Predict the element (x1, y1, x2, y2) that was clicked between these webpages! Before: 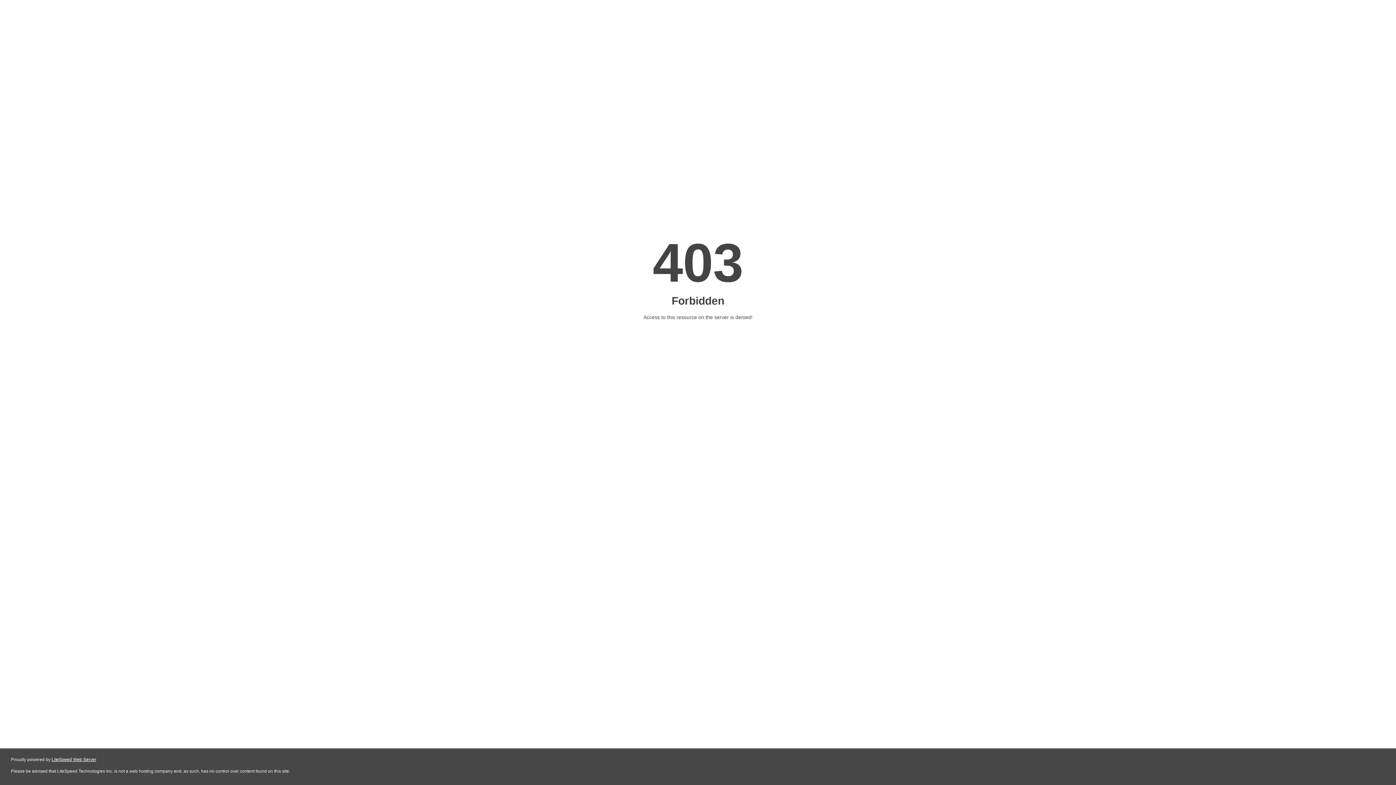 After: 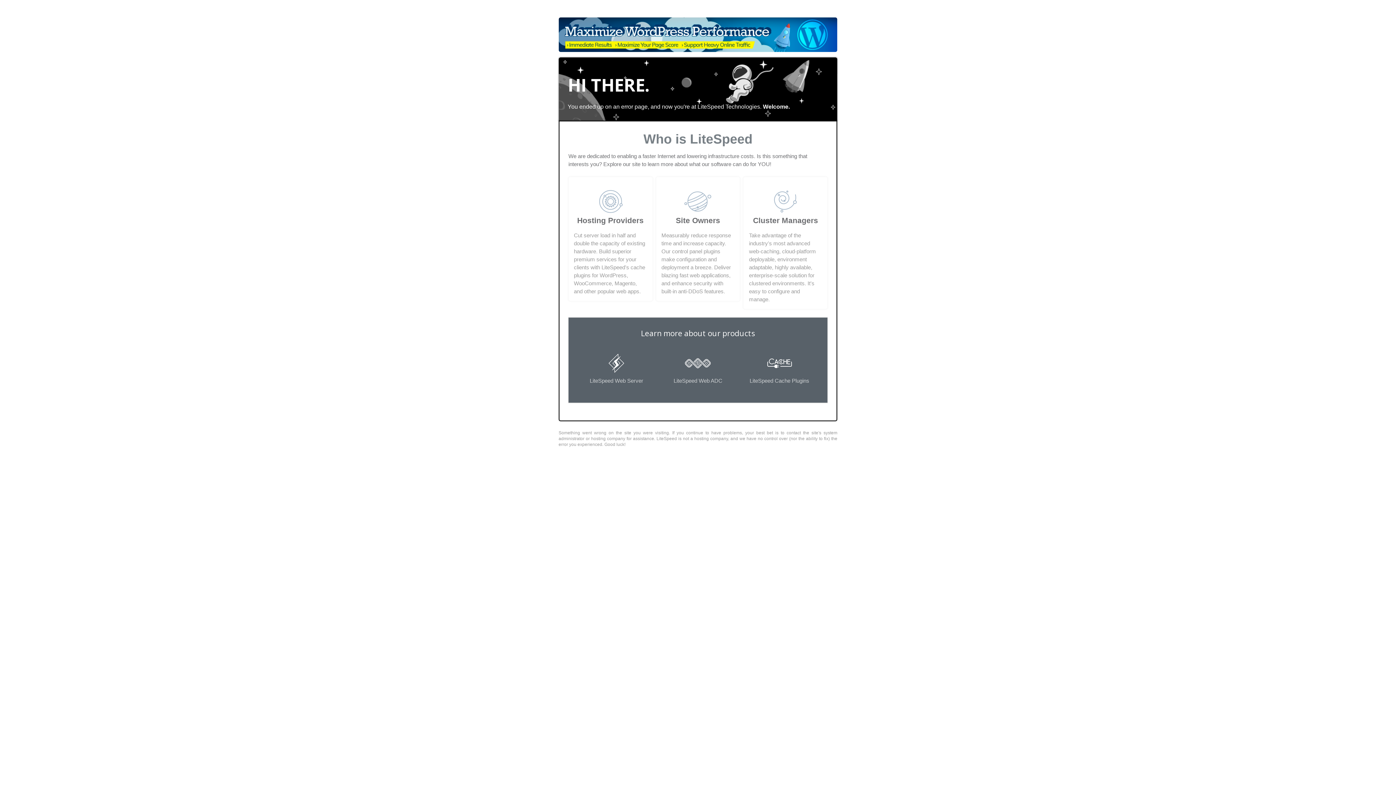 Action: bbox: (51, 757, 96, 762) label: LiteSpeed Web Server